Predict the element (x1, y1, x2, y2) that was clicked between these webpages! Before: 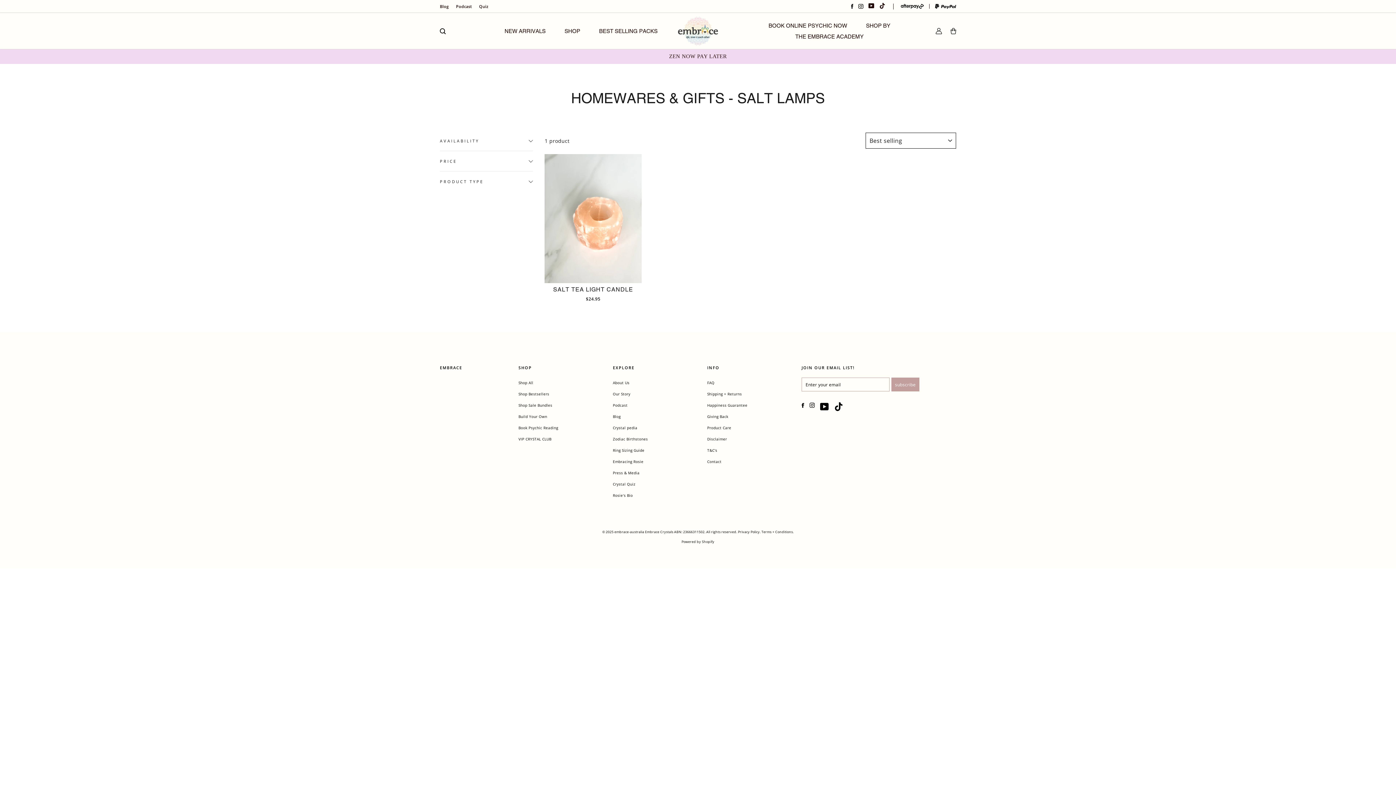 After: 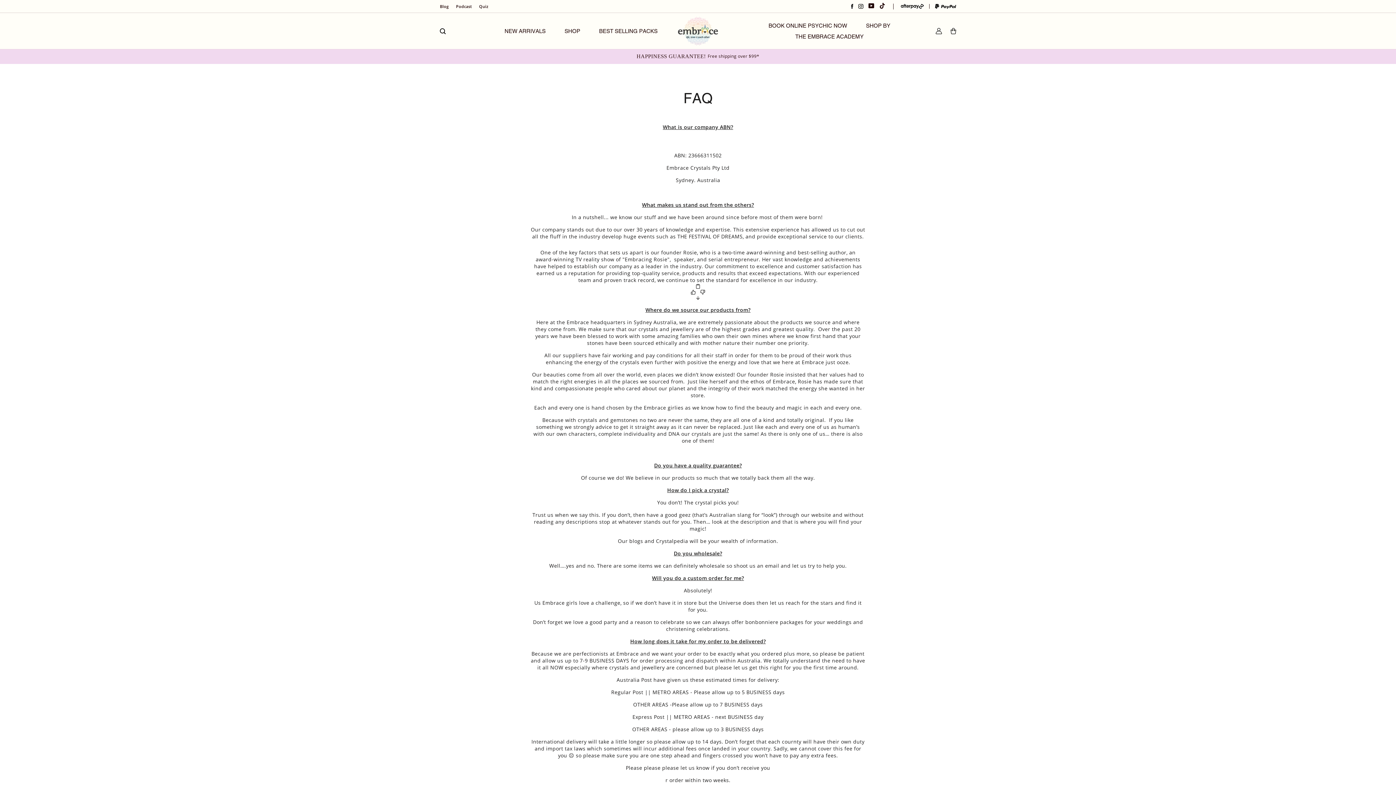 Action: label: FAQ bbox: (707, 377, 714, 388)